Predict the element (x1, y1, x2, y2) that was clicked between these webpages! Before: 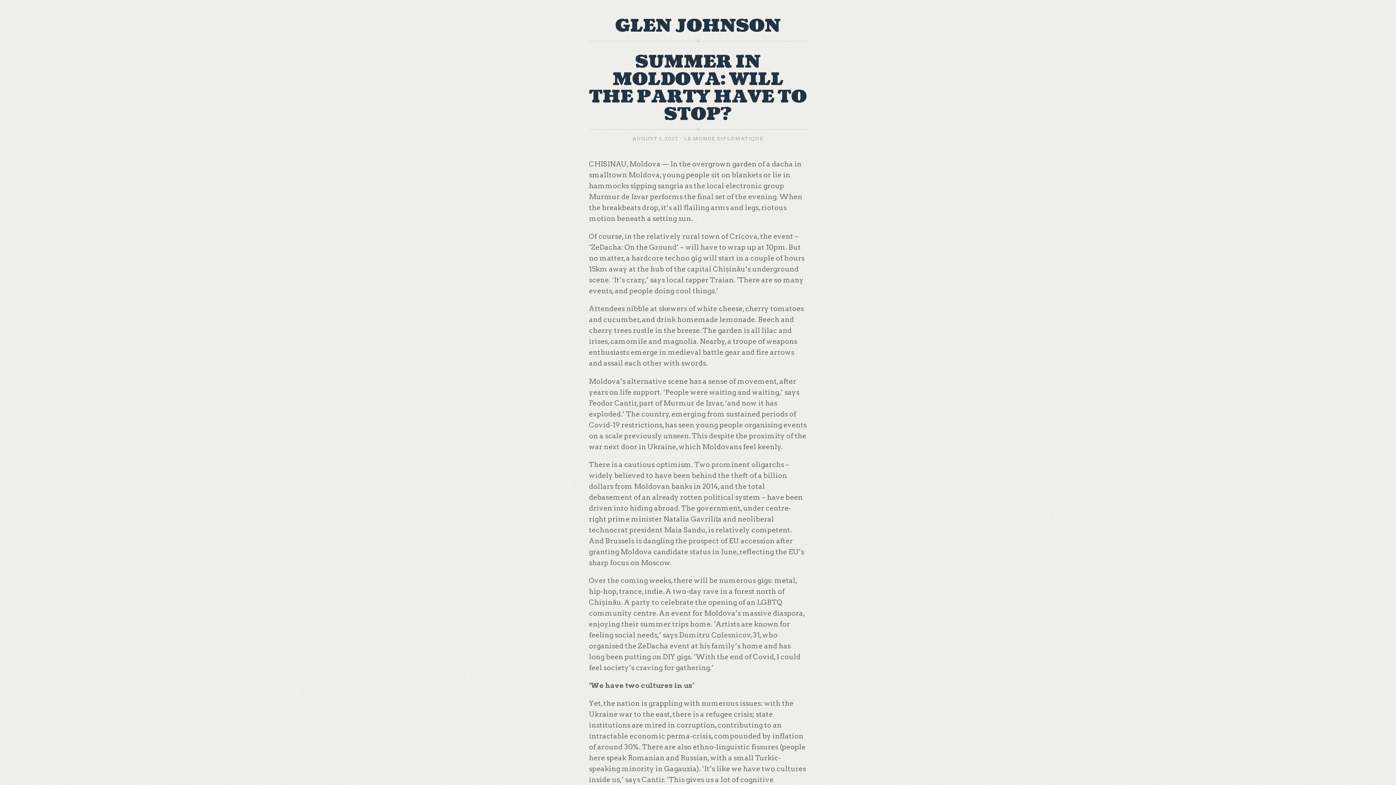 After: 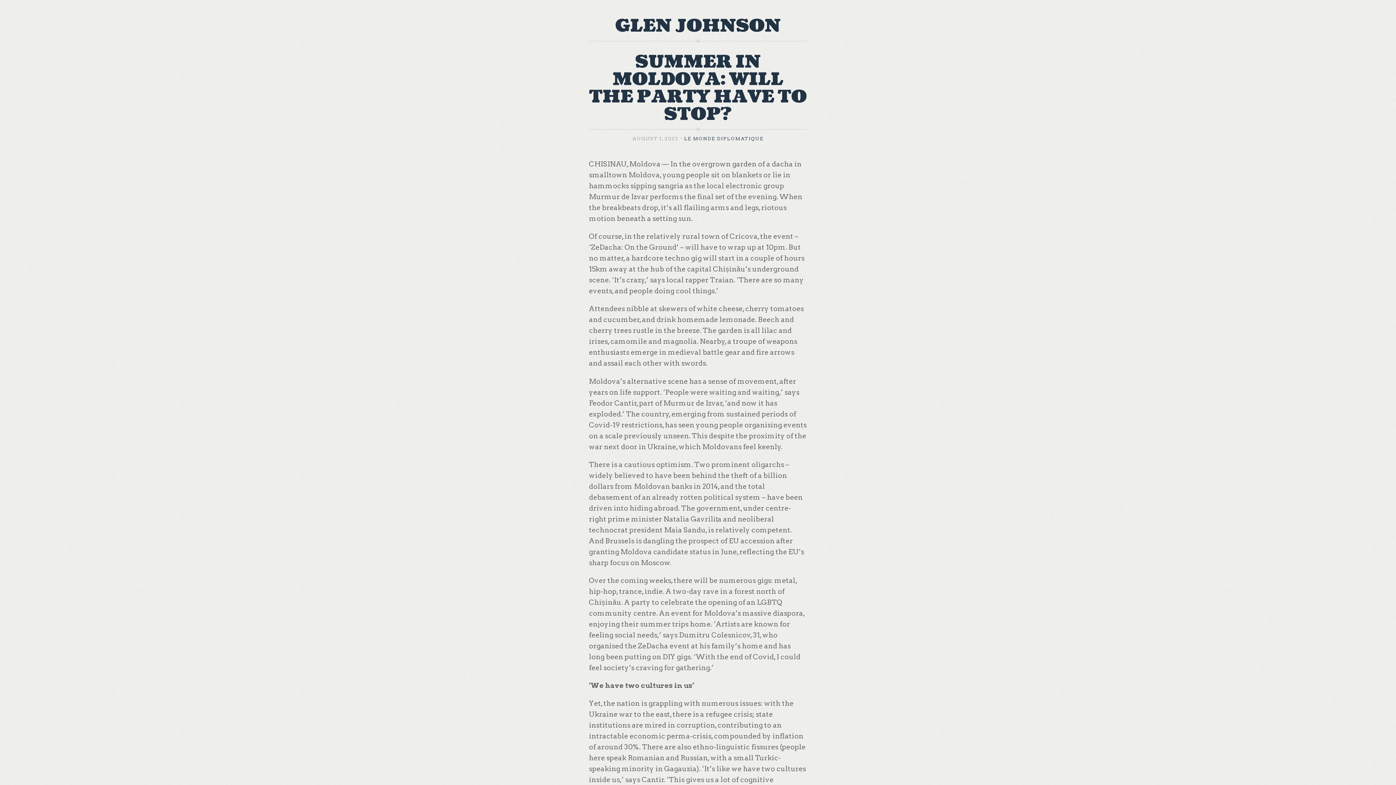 Action: bbox: (684, 136, 763, 141) label: LE MONDE DIPLOMATIQUE